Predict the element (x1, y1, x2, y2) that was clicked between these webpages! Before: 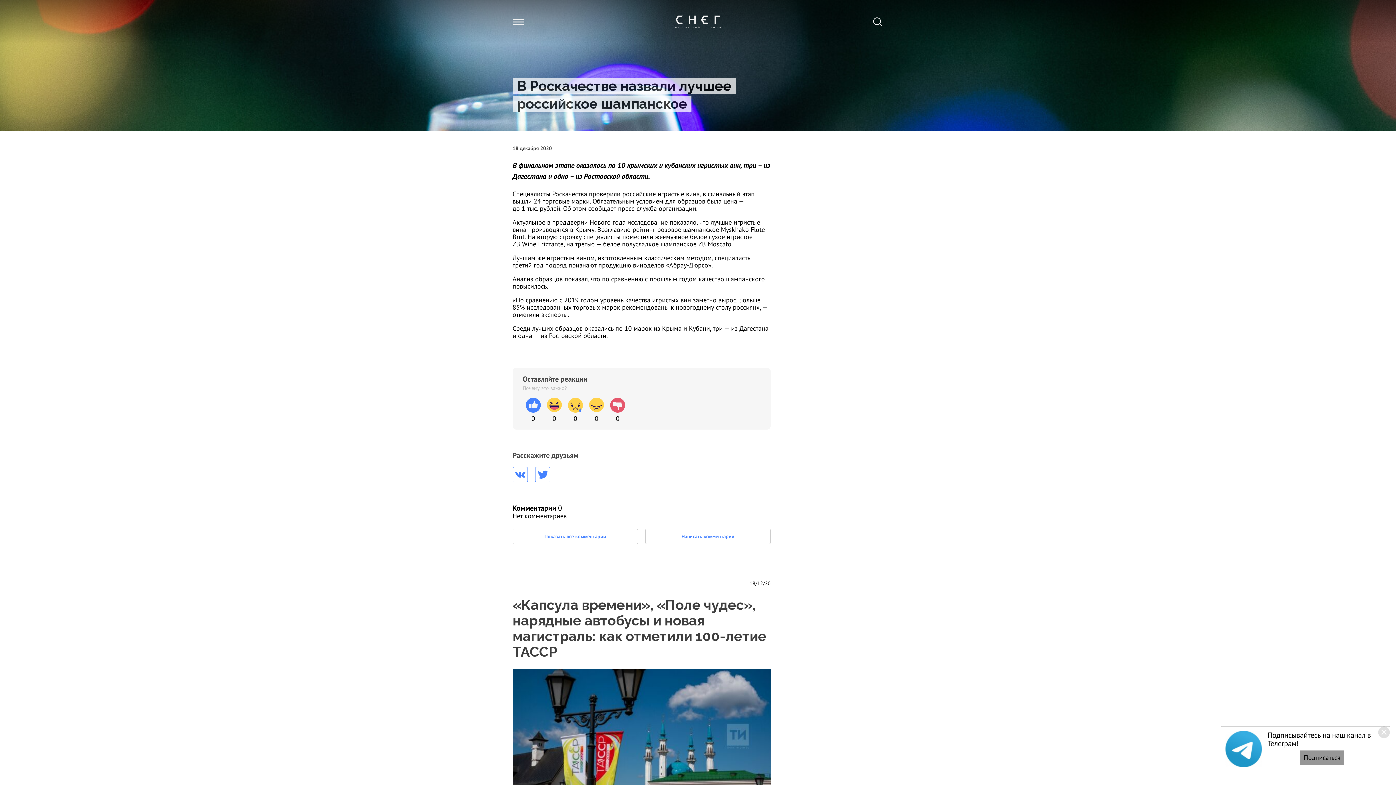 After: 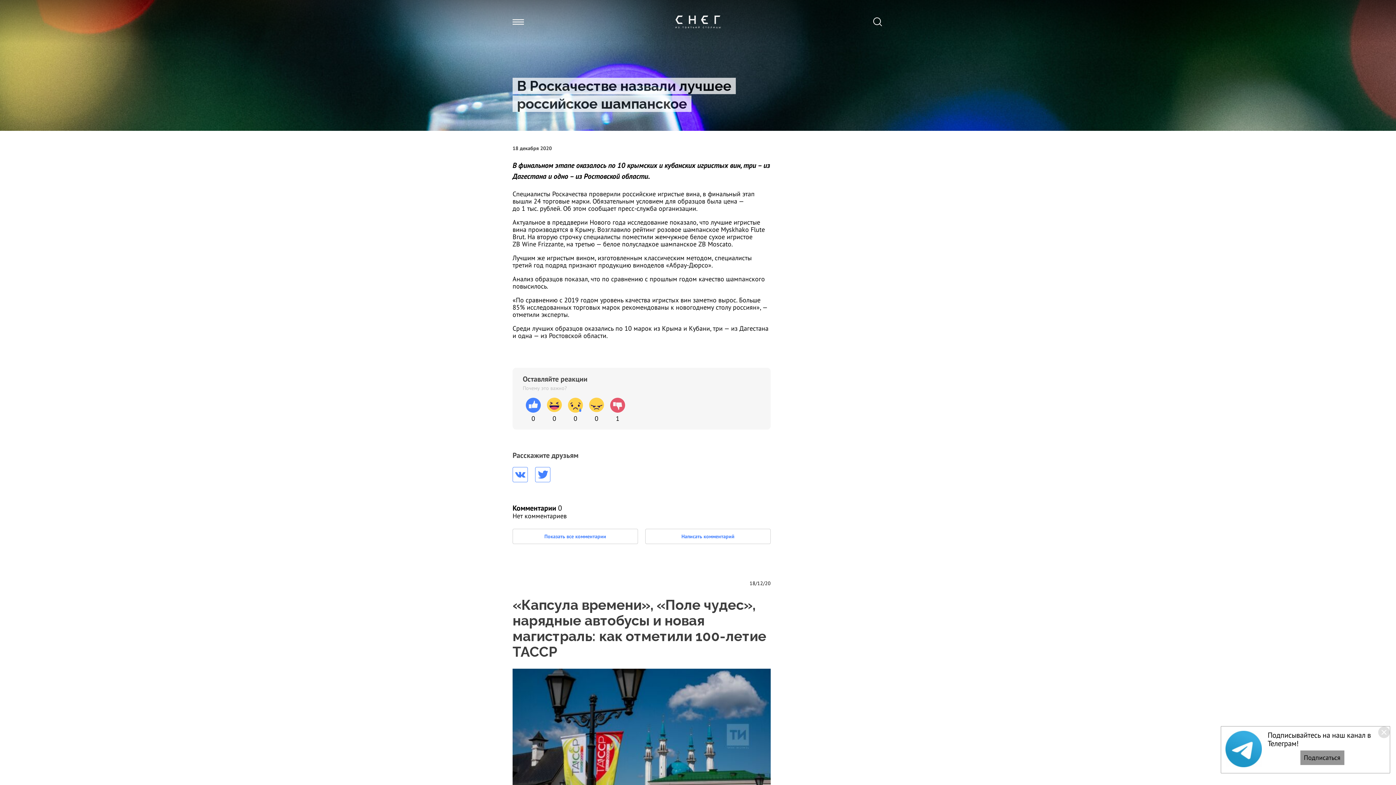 Action: bbox: (607, 394, 628, 422) label: 0